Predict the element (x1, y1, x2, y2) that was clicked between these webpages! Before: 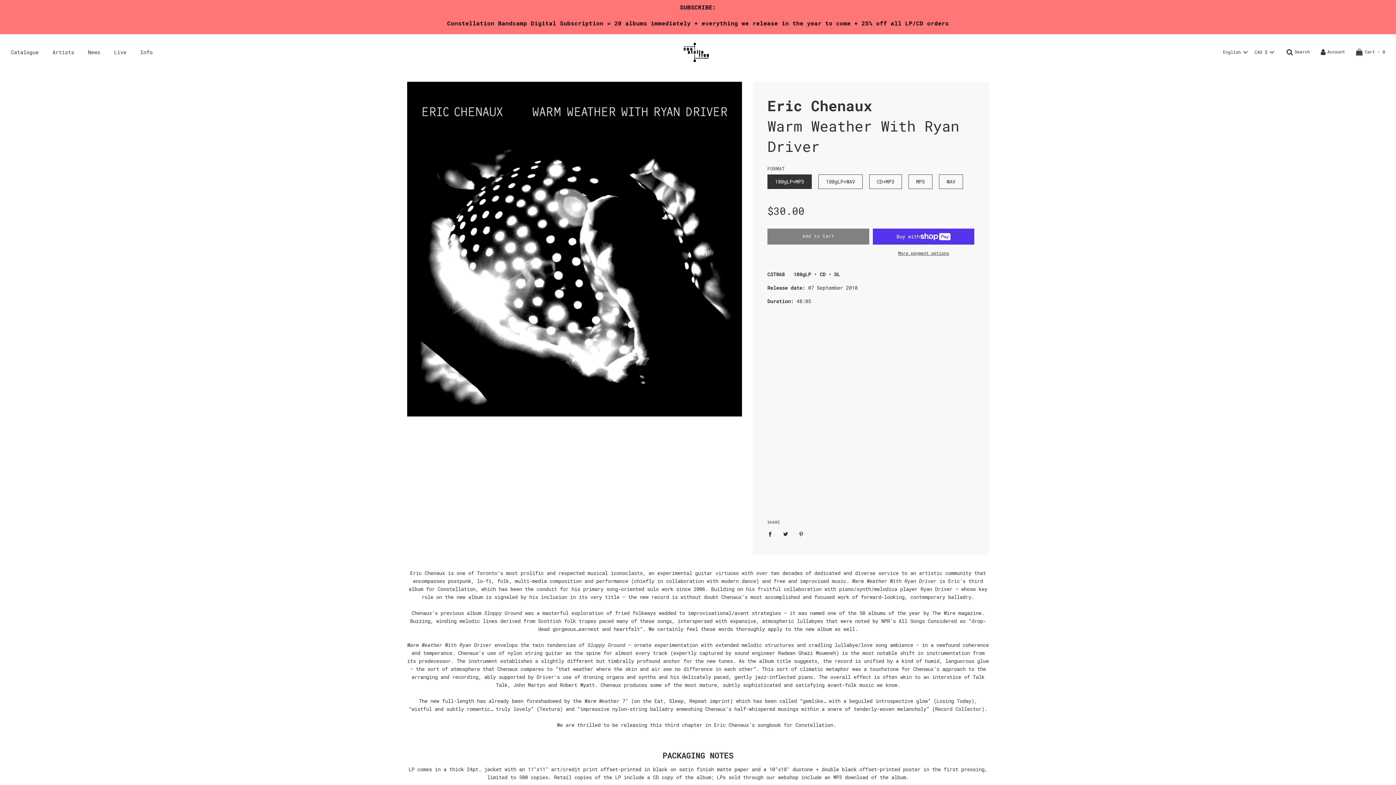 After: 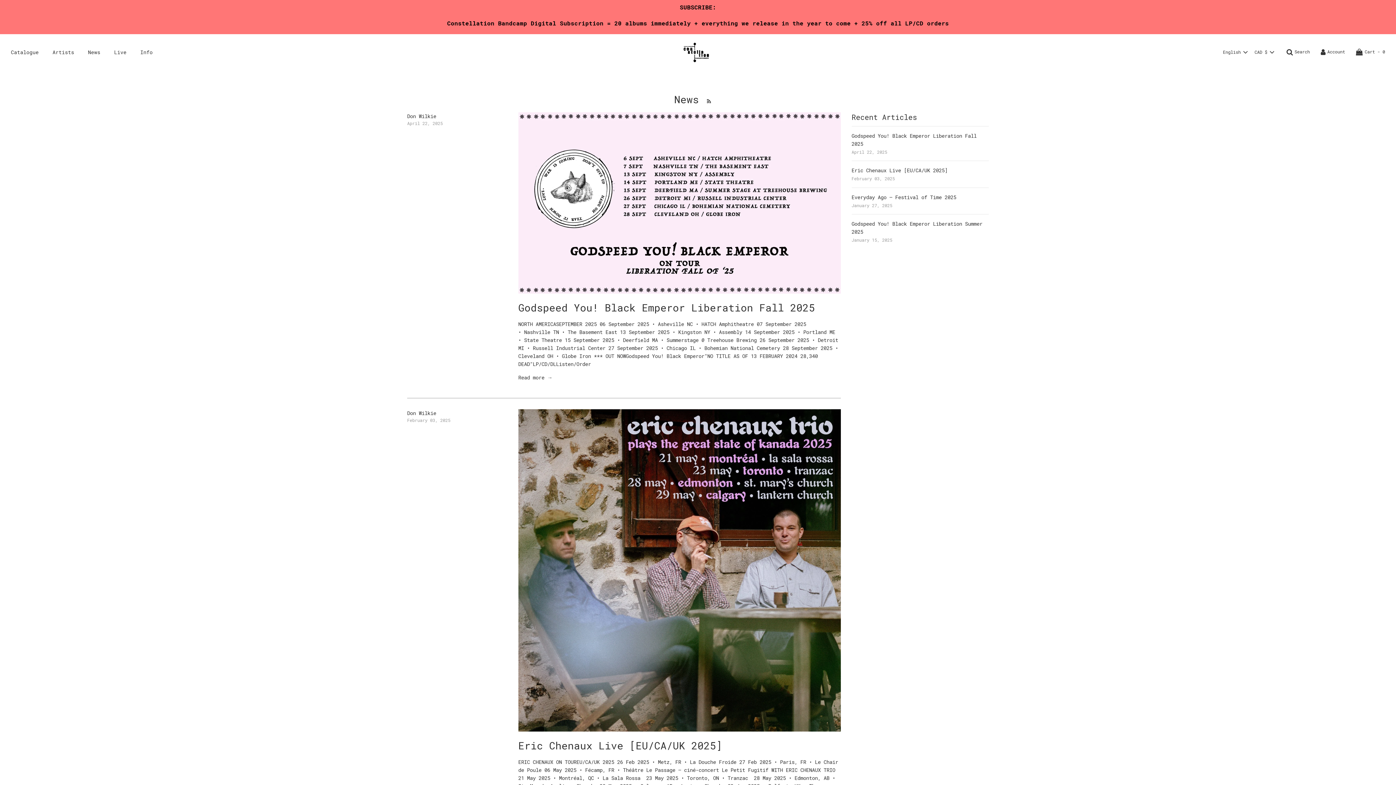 Action: bbox: (82, 42, 105, 61) label: News